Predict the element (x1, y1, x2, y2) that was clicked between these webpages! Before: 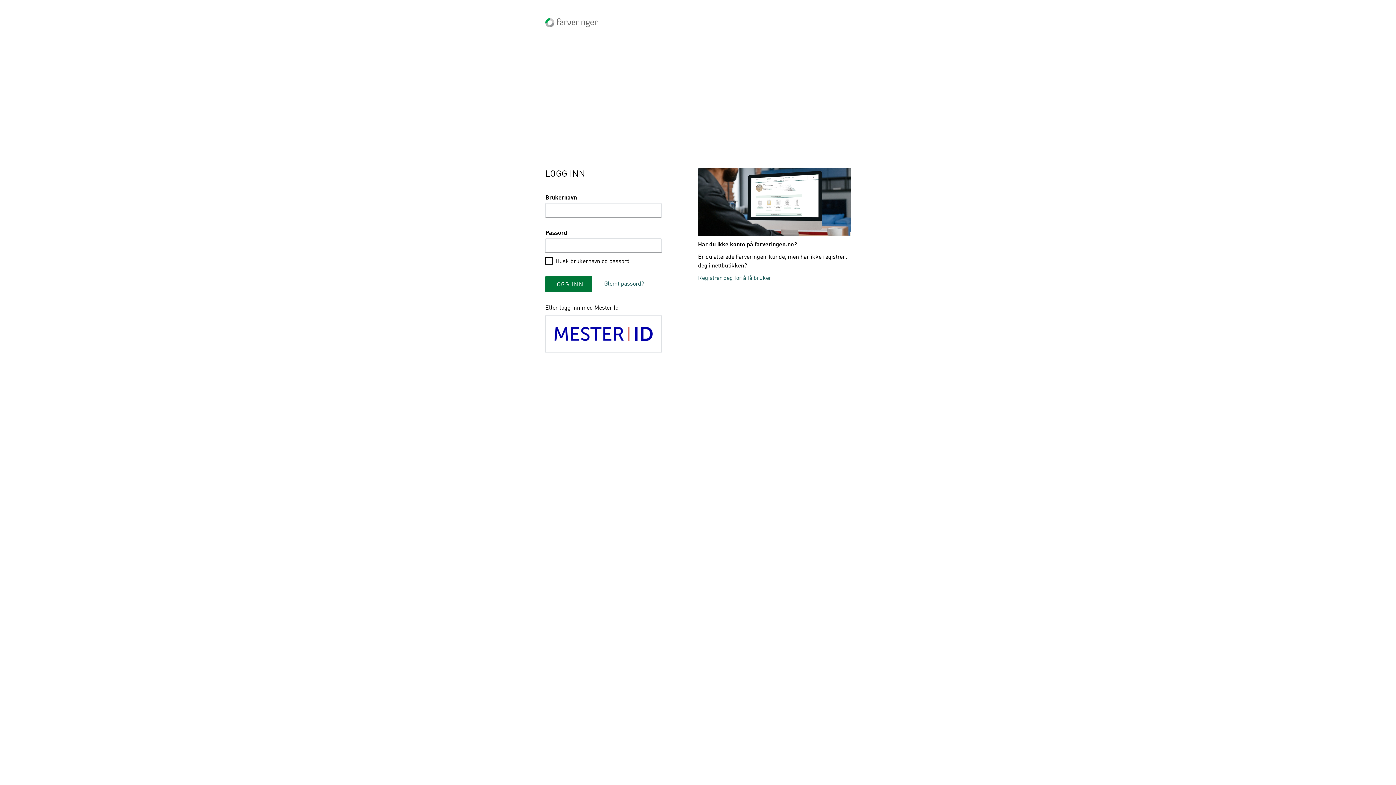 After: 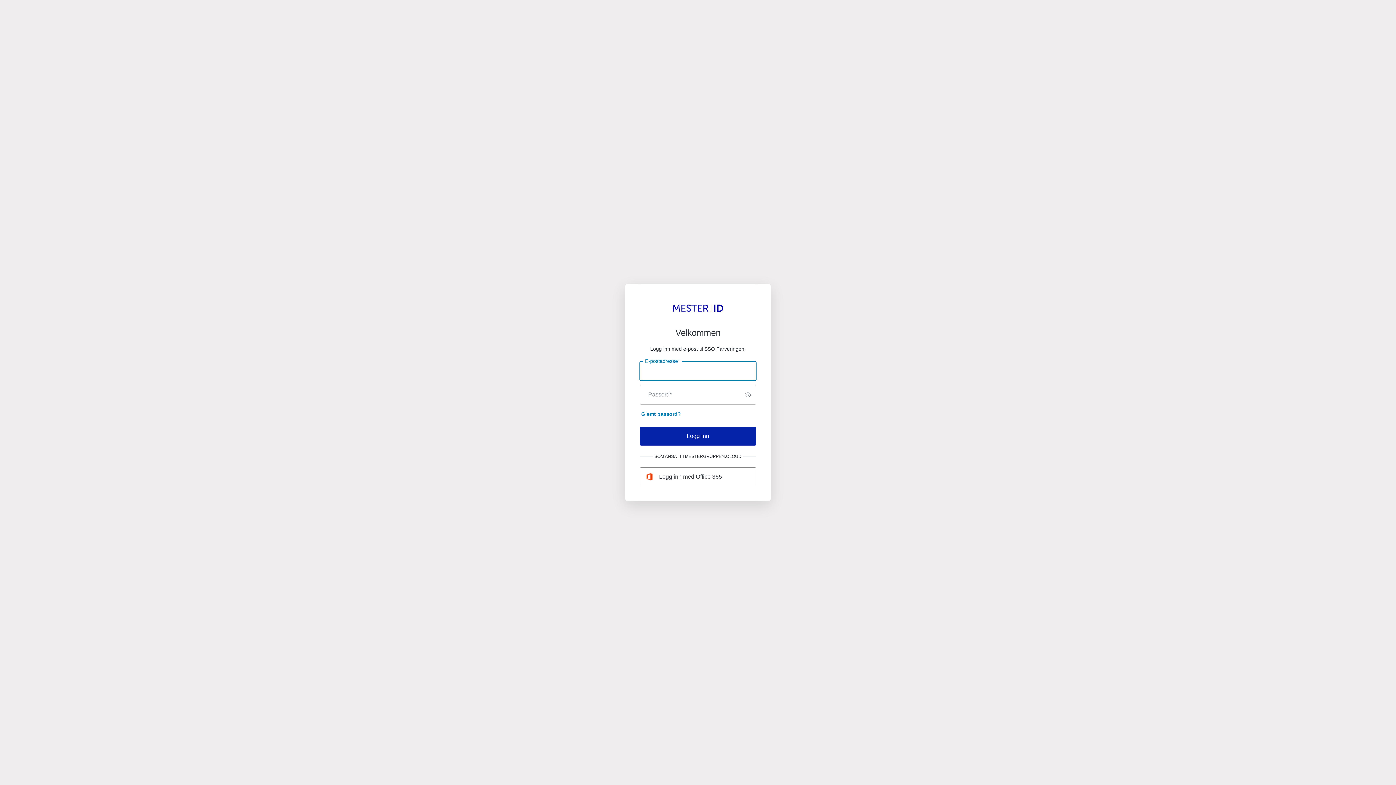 Action: bbox: (545, 315, 661, 352)